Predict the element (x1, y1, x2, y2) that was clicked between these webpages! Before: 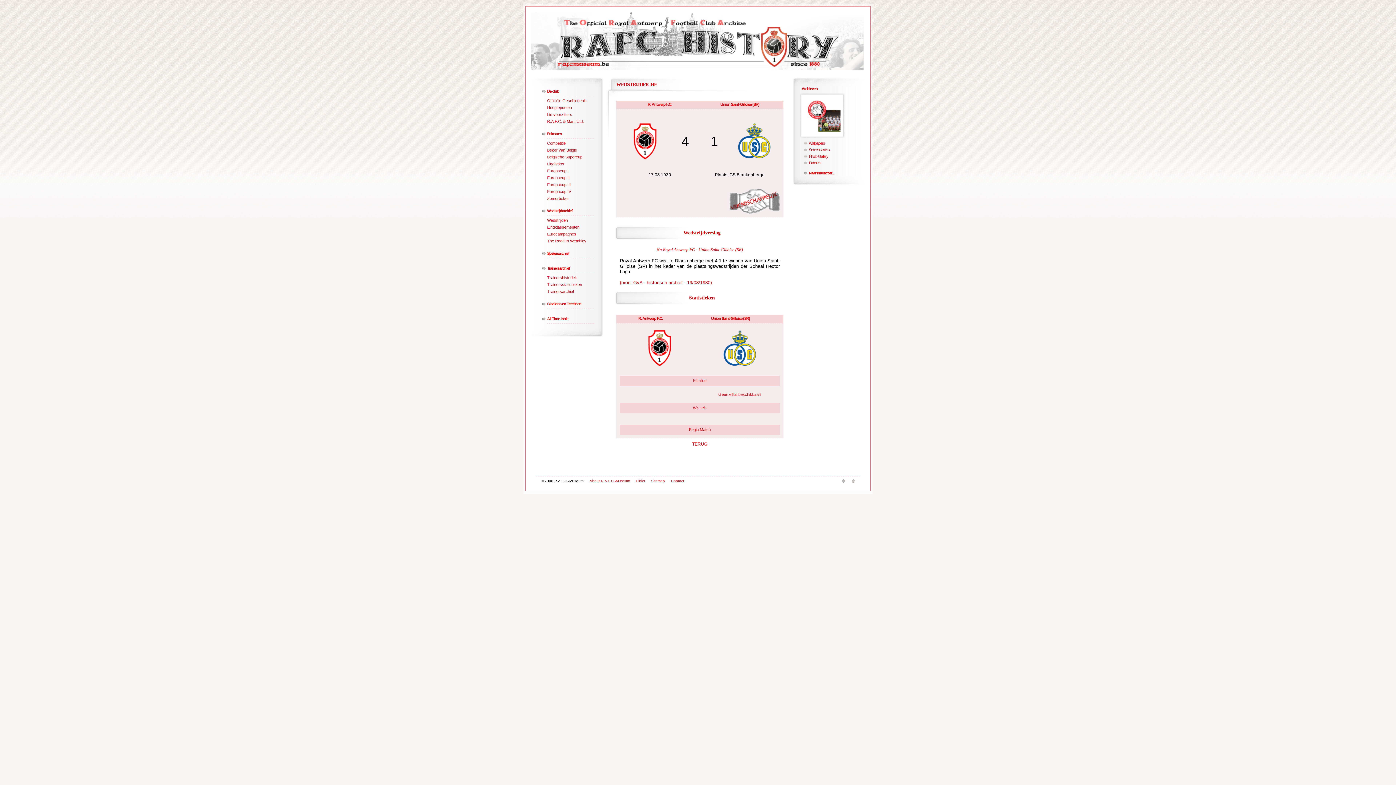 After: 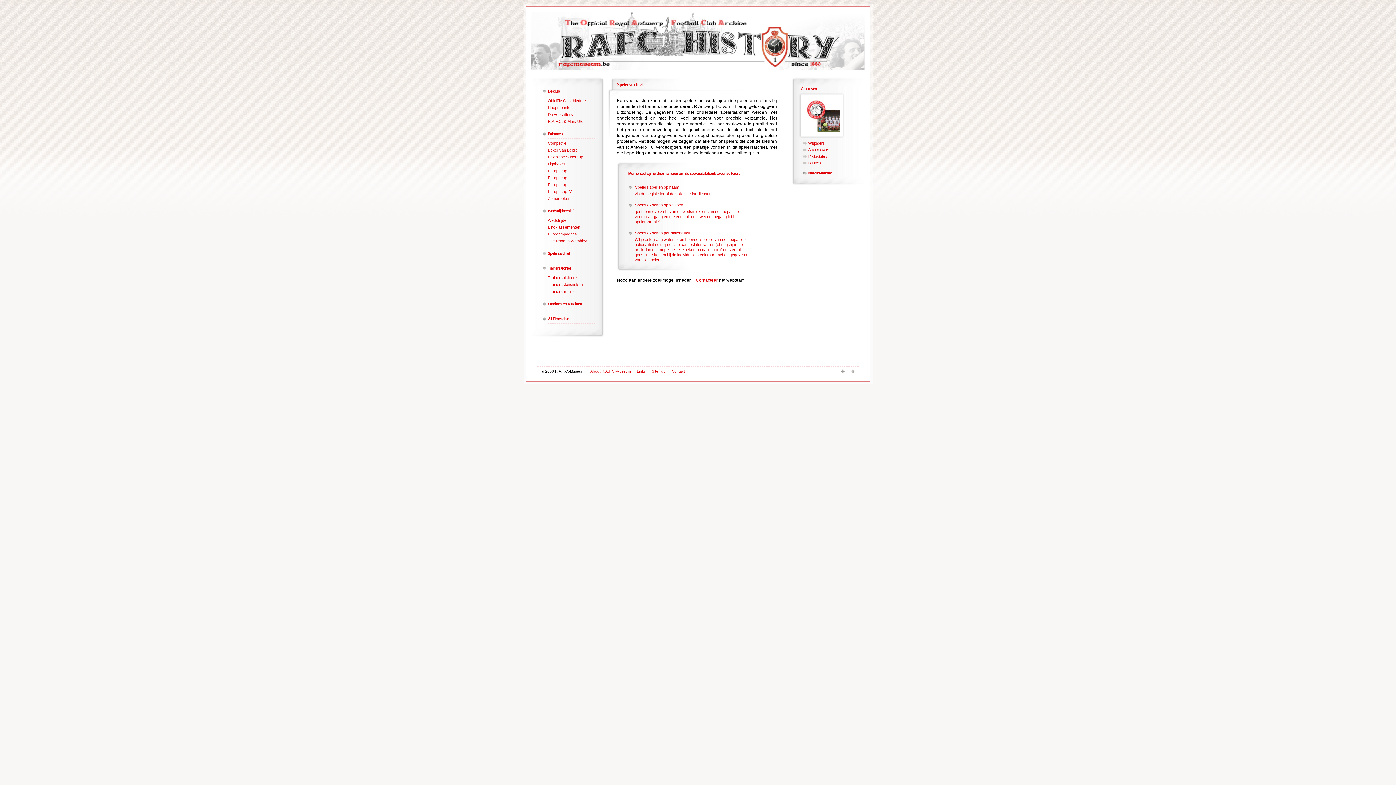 Action: label: Spelersarchief bbox: (540, 250, 601, 257)